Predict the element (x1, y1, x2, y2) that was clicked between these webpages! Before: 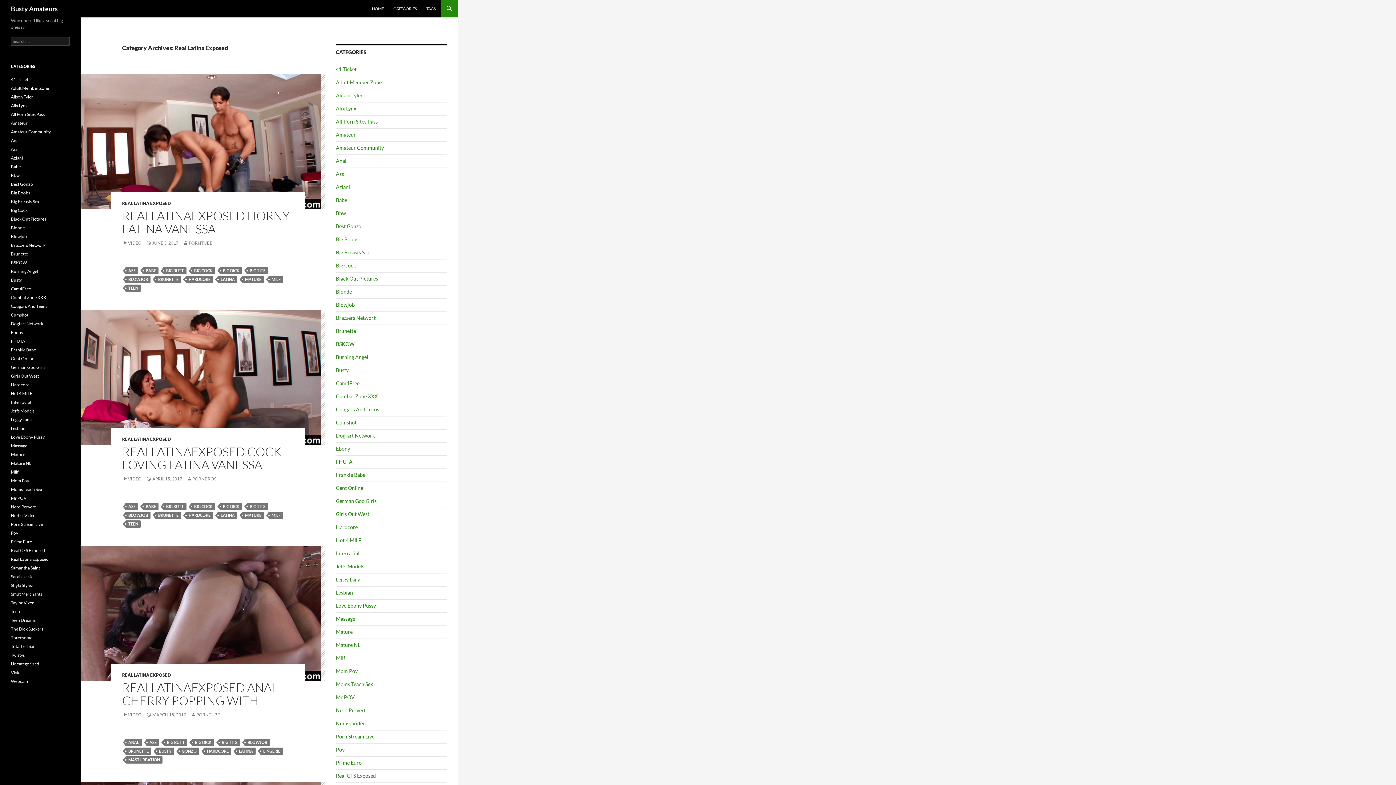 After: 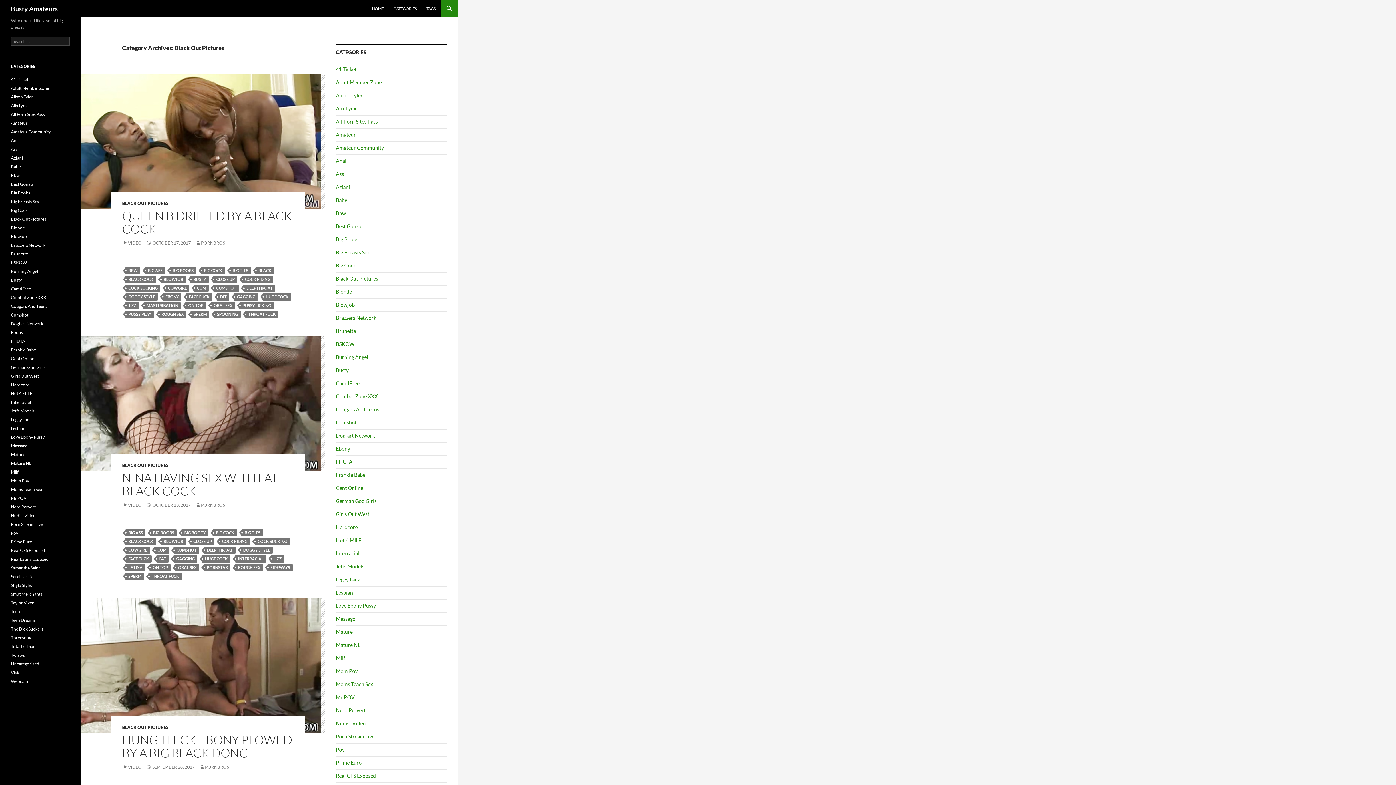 Action: label: Black Out Pictures bbox: (10, 216, 46, 221)